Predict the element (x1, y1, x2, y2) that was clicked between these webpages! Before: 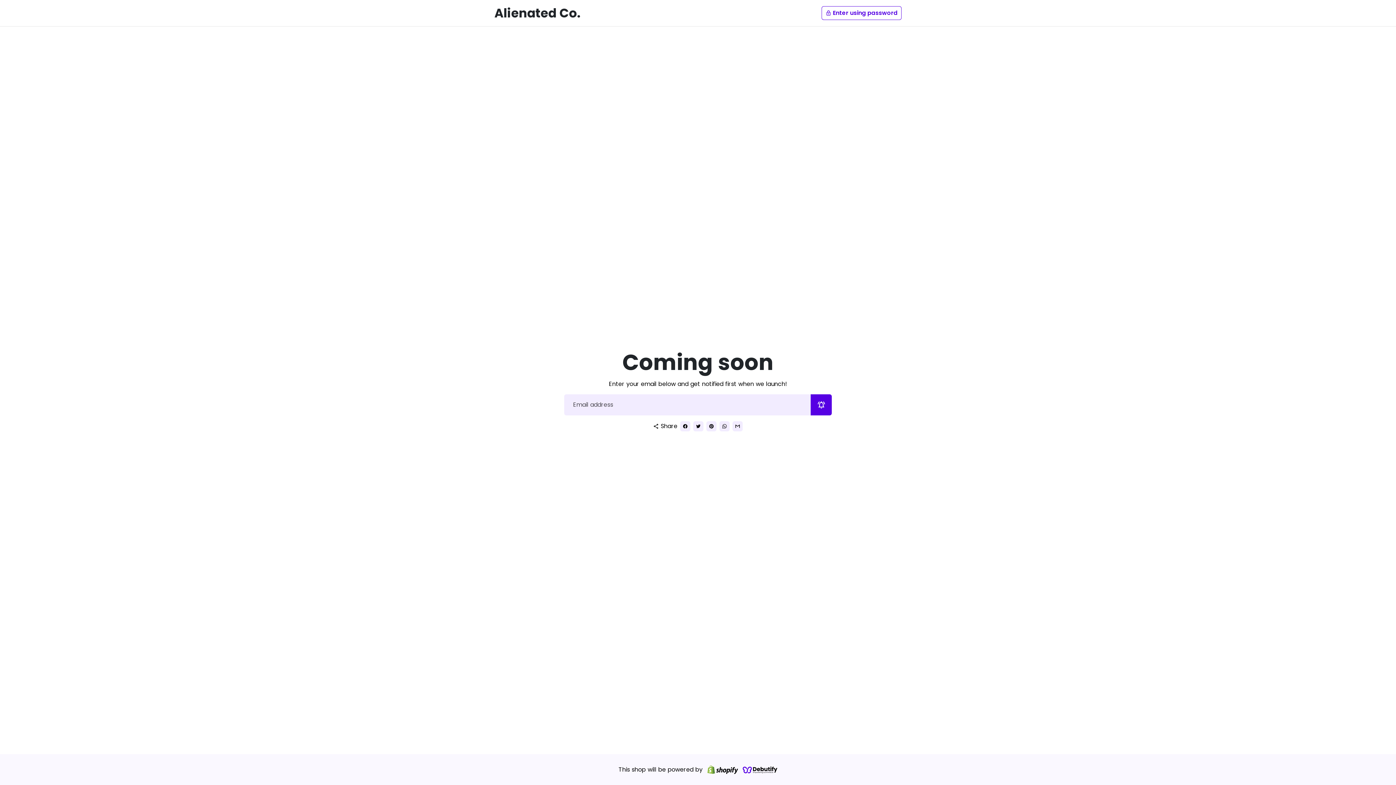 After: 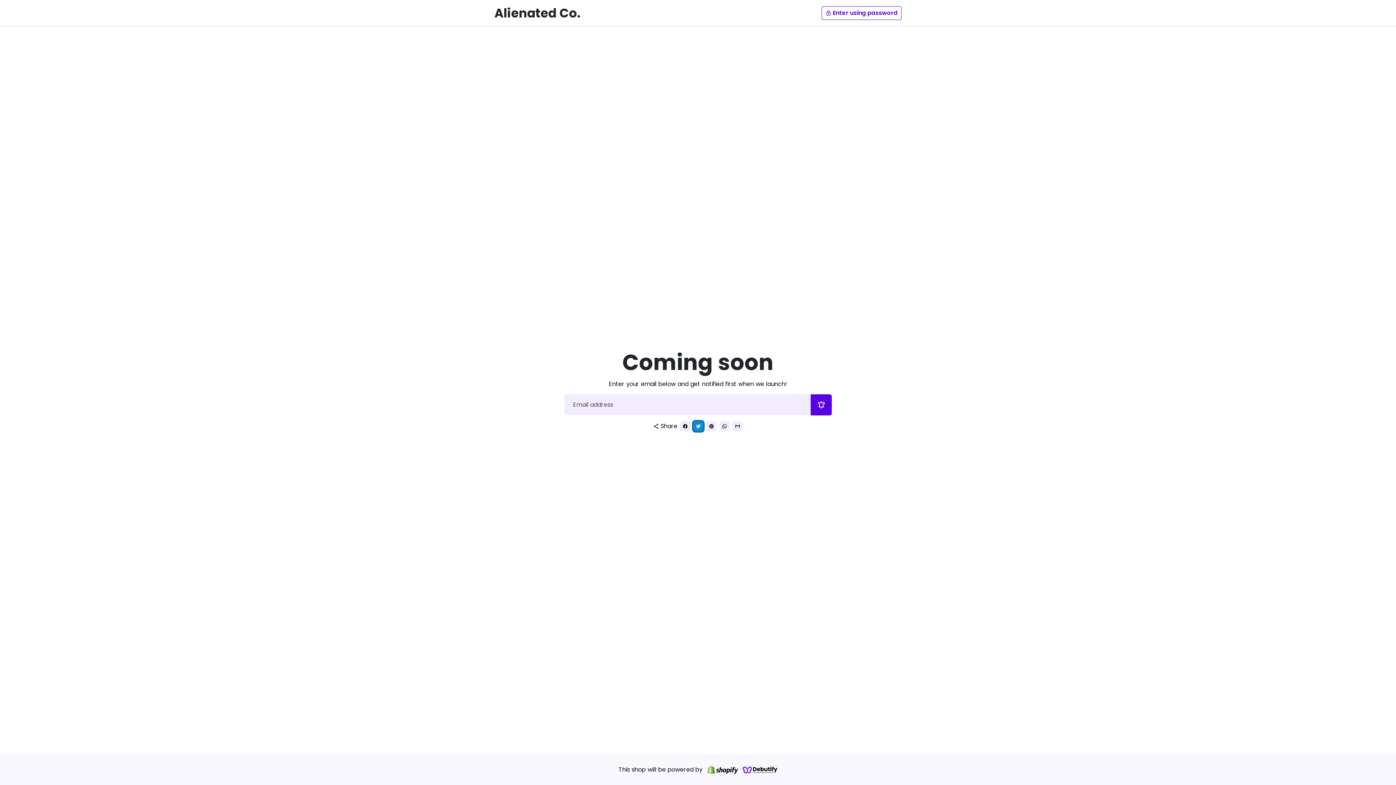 Action: label: Tweet on Twitter bbox: (693, 421, 703, 431)